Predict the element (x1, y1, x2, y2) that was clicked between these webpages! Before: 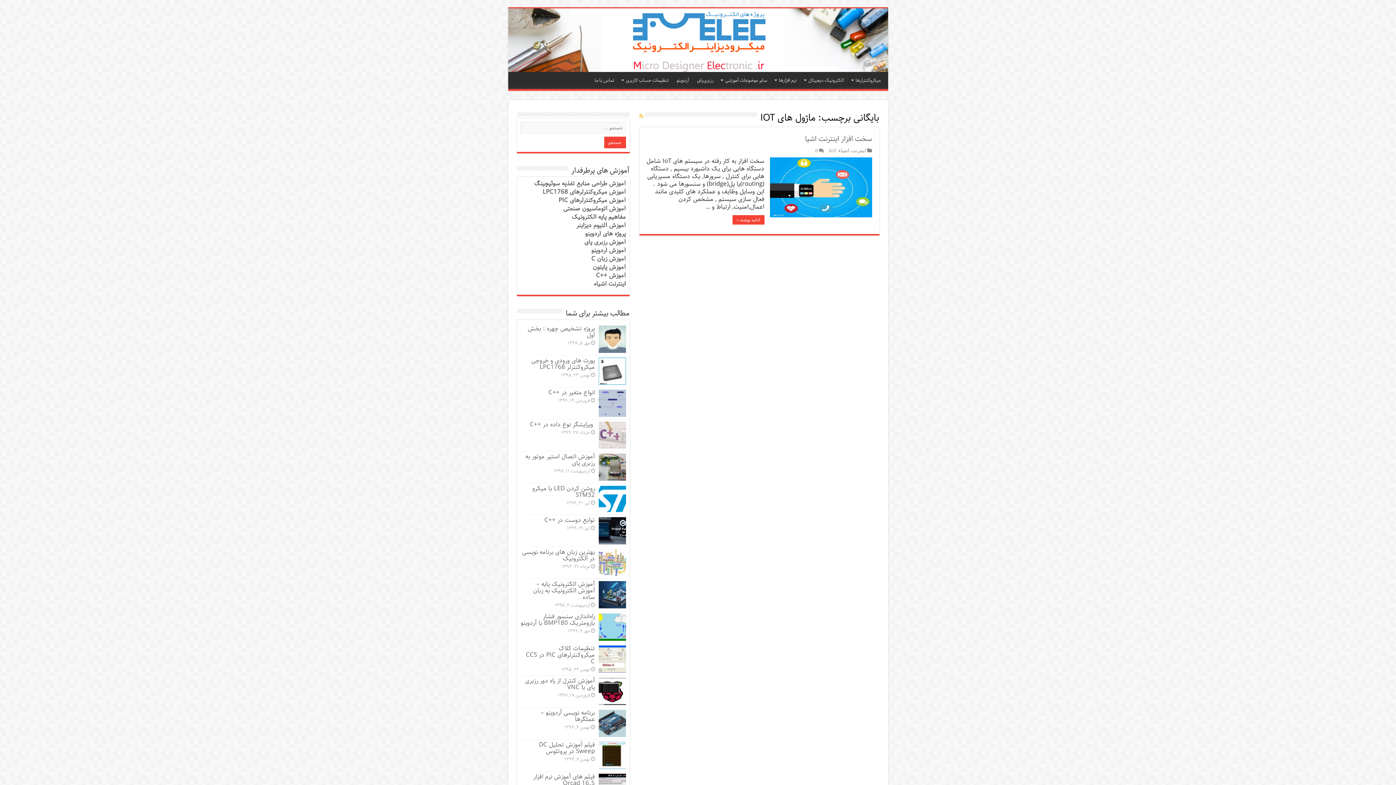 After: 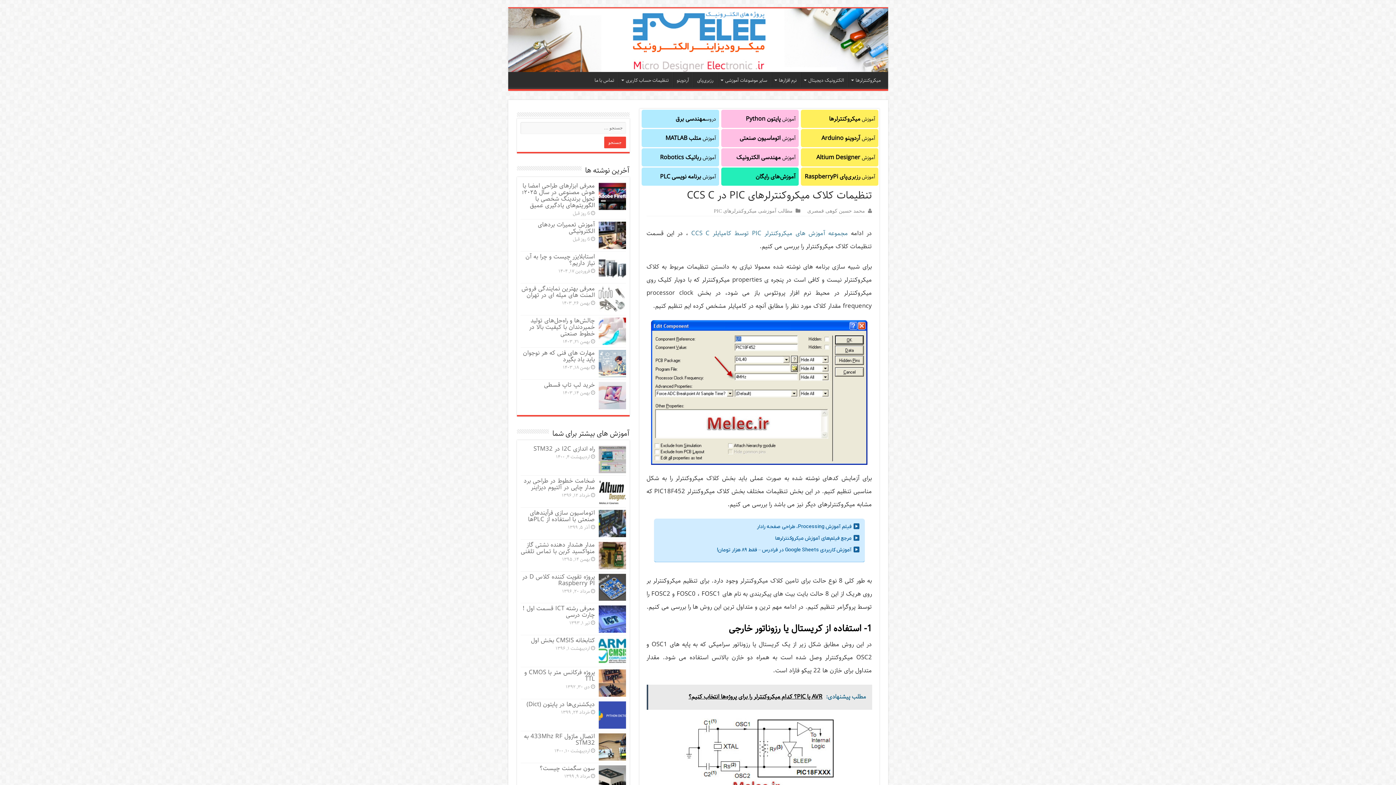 Action: label: تنظیمات کلاک میکروکنترلرهای PIC در CCS C bbox: (526, 643, 595, 667)